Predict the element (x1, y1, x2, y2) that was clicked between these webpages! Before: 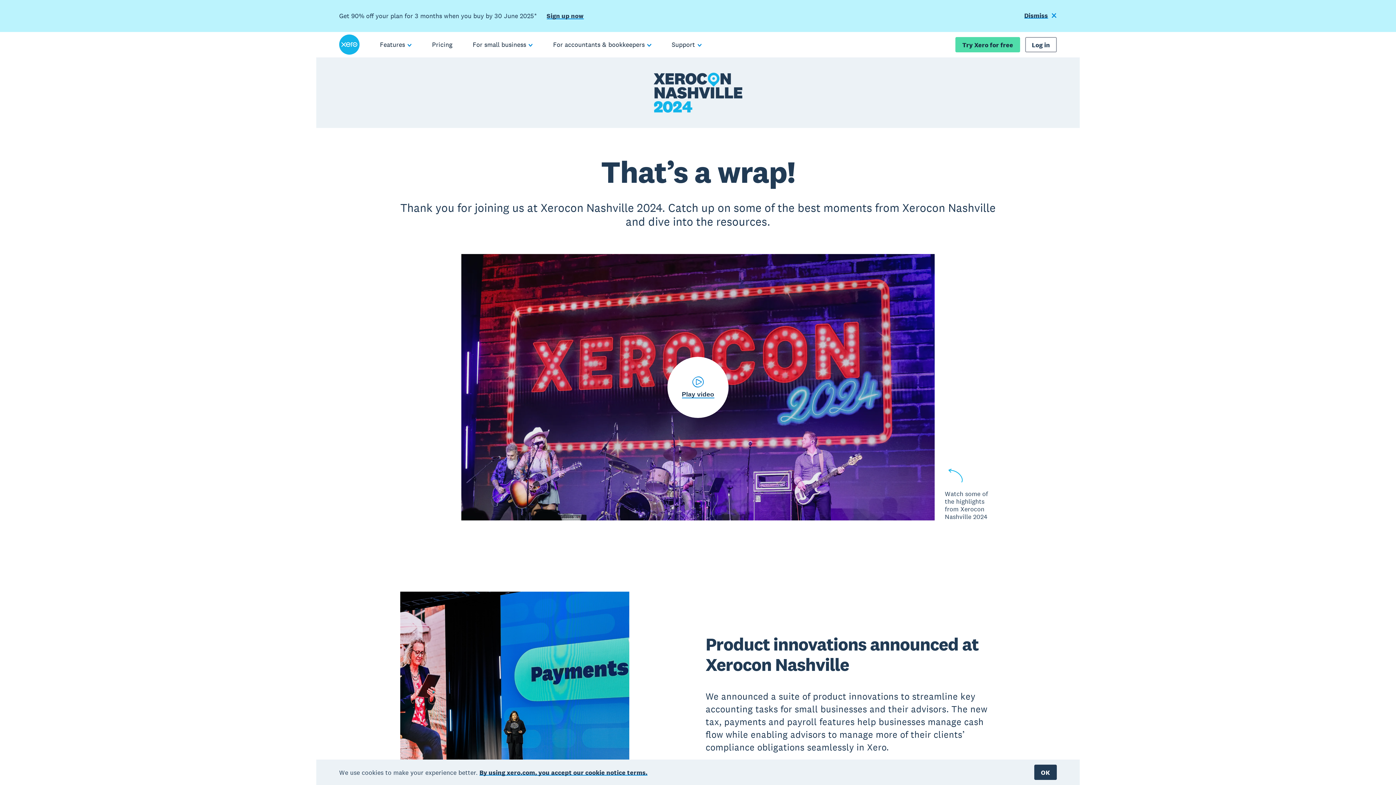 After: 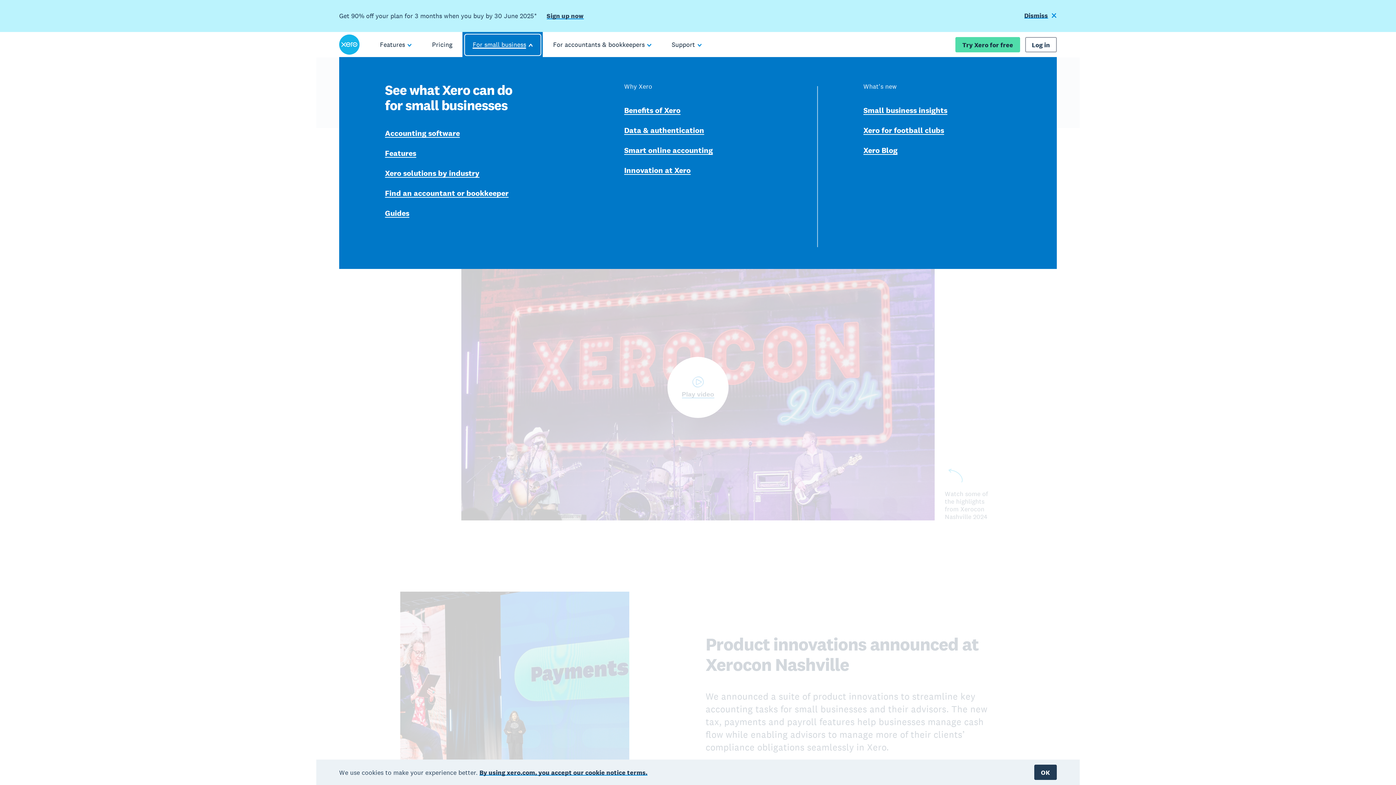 Action: bbox: (462, 32, 543, 57) label: For small business